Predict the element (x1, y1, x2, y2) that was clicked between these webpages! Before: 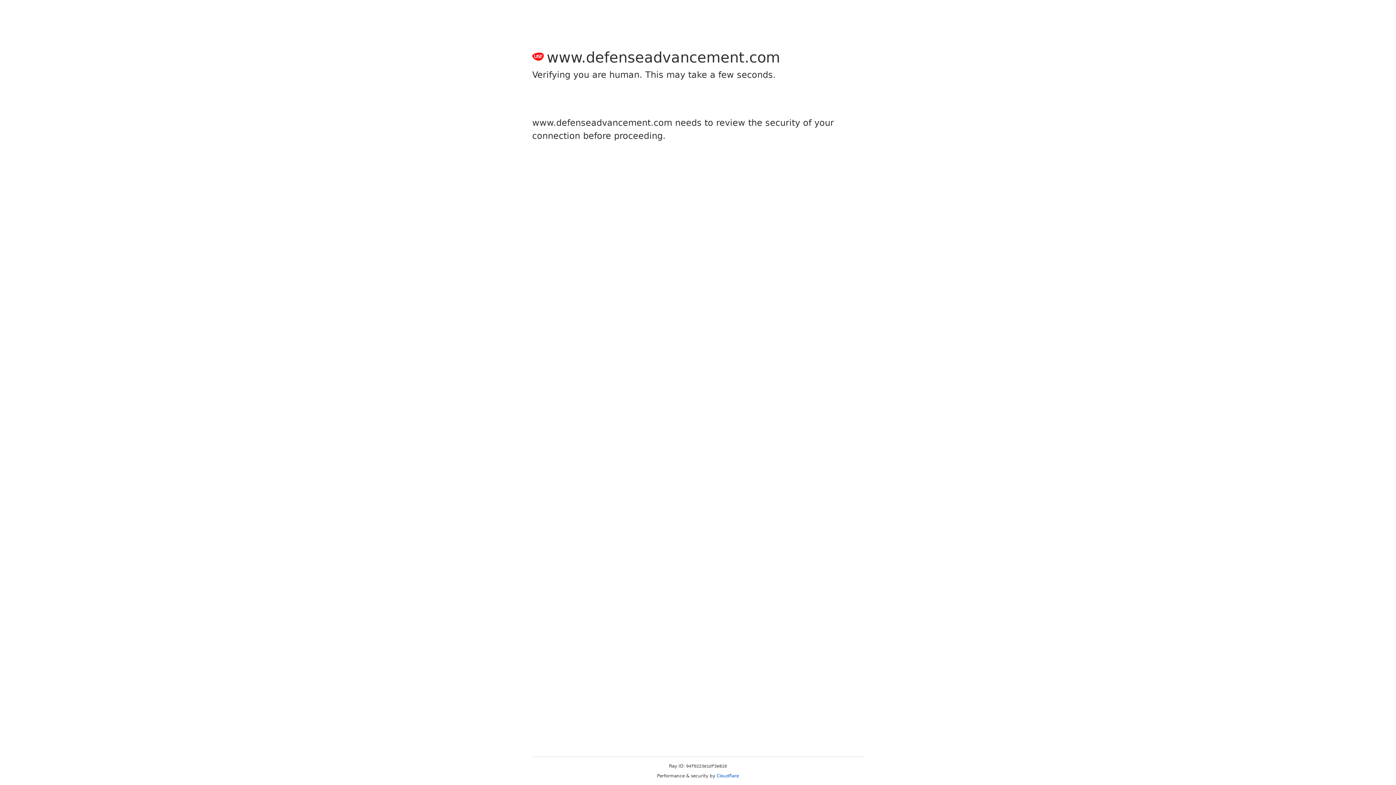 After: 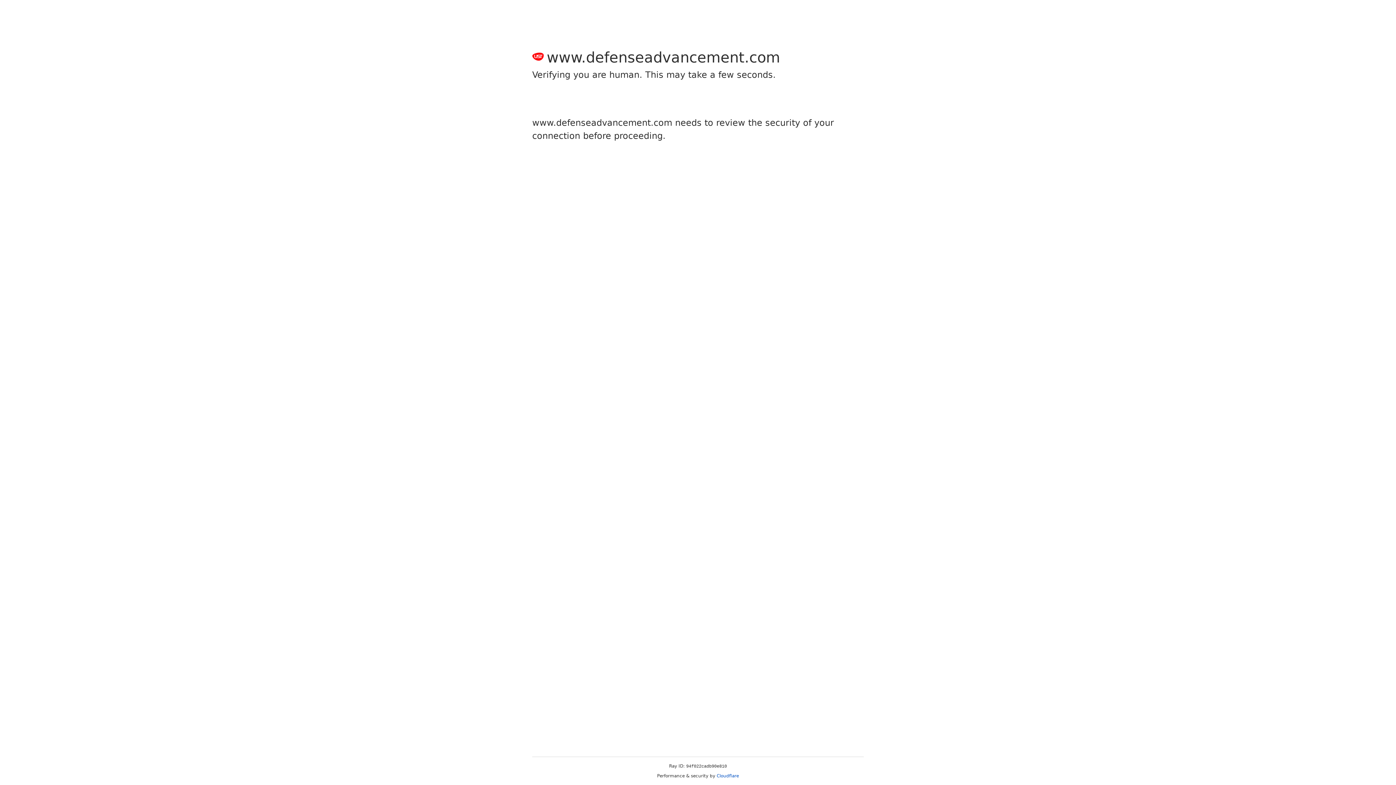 Action: bbox: (716, 773, 739, 778) label: Cloudflare